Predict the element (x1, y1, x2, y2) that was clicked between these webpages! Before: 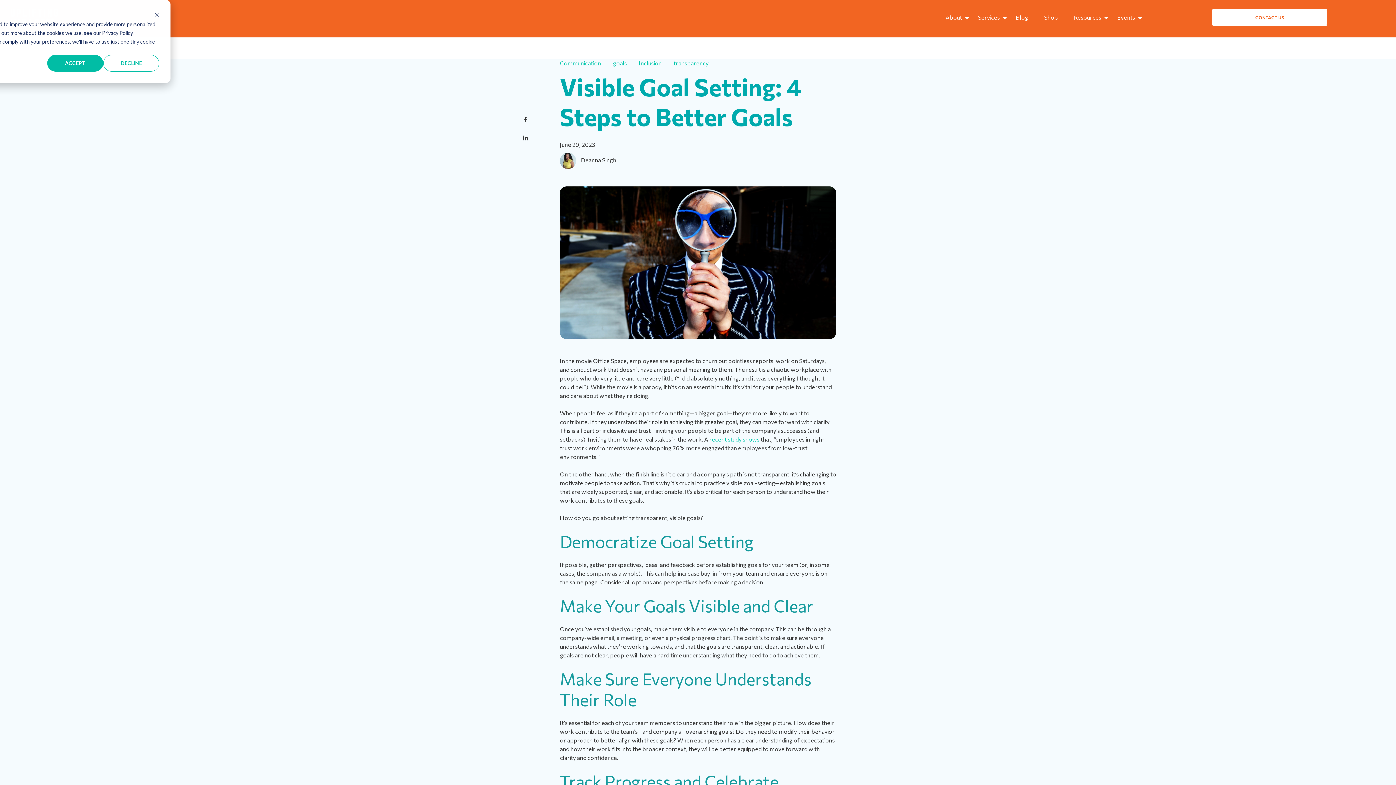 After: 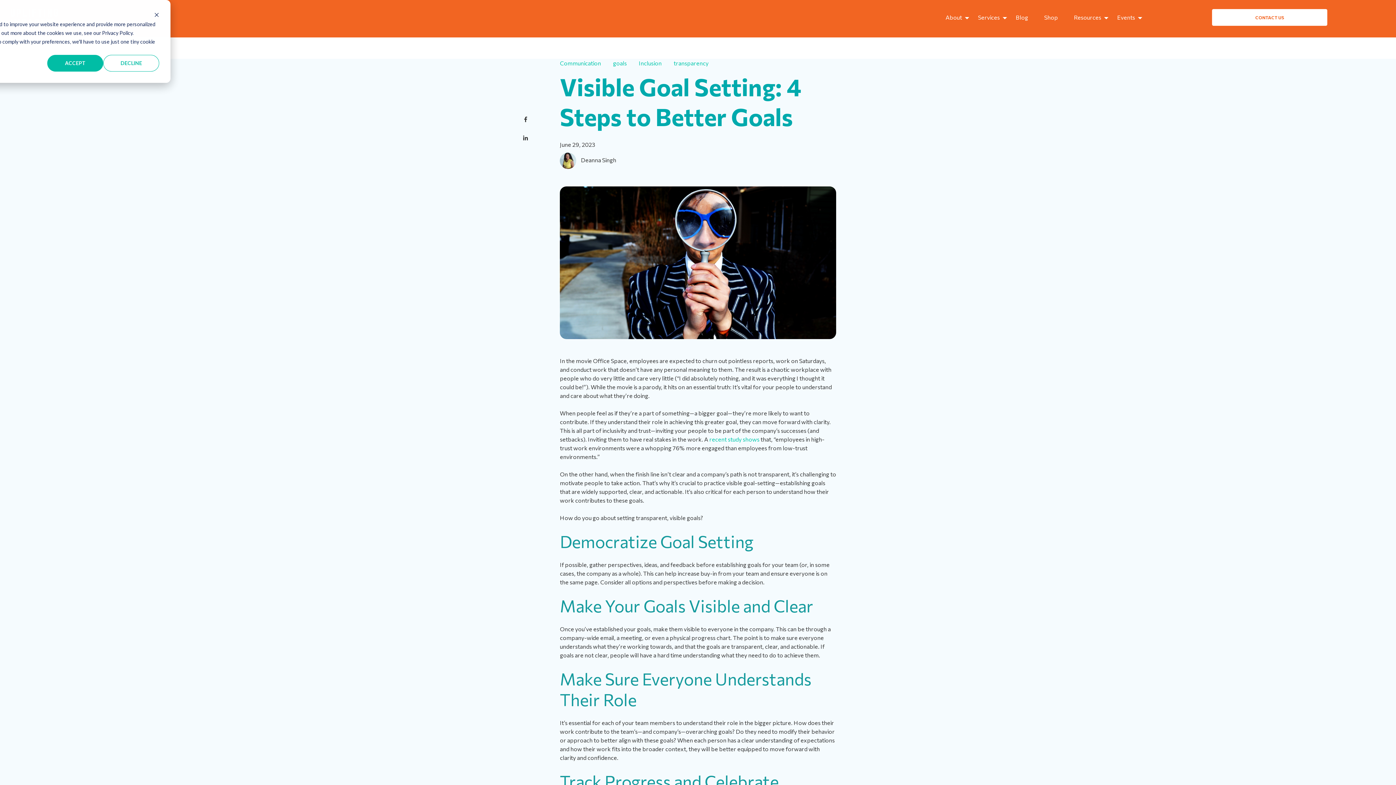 Action: bbox: (519, 130, 532, 147)